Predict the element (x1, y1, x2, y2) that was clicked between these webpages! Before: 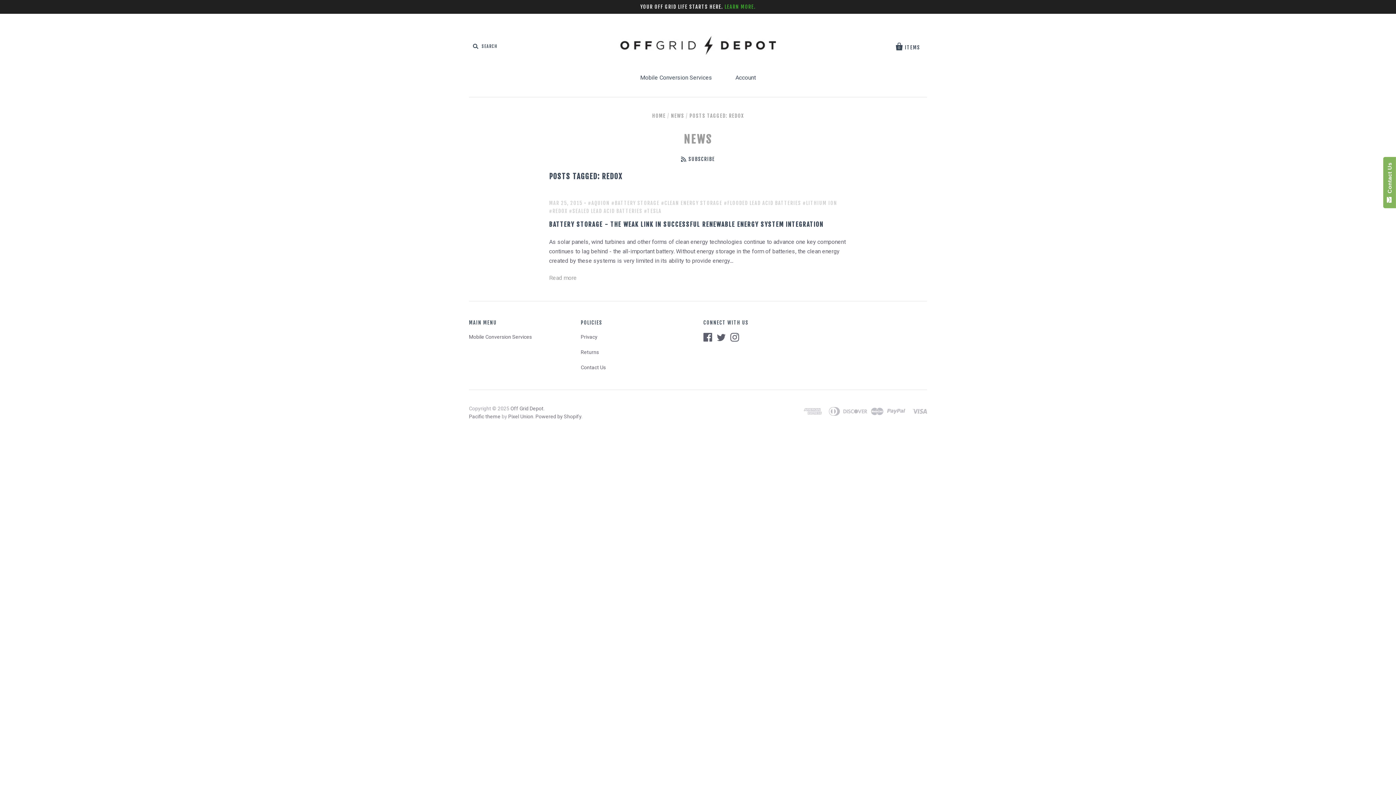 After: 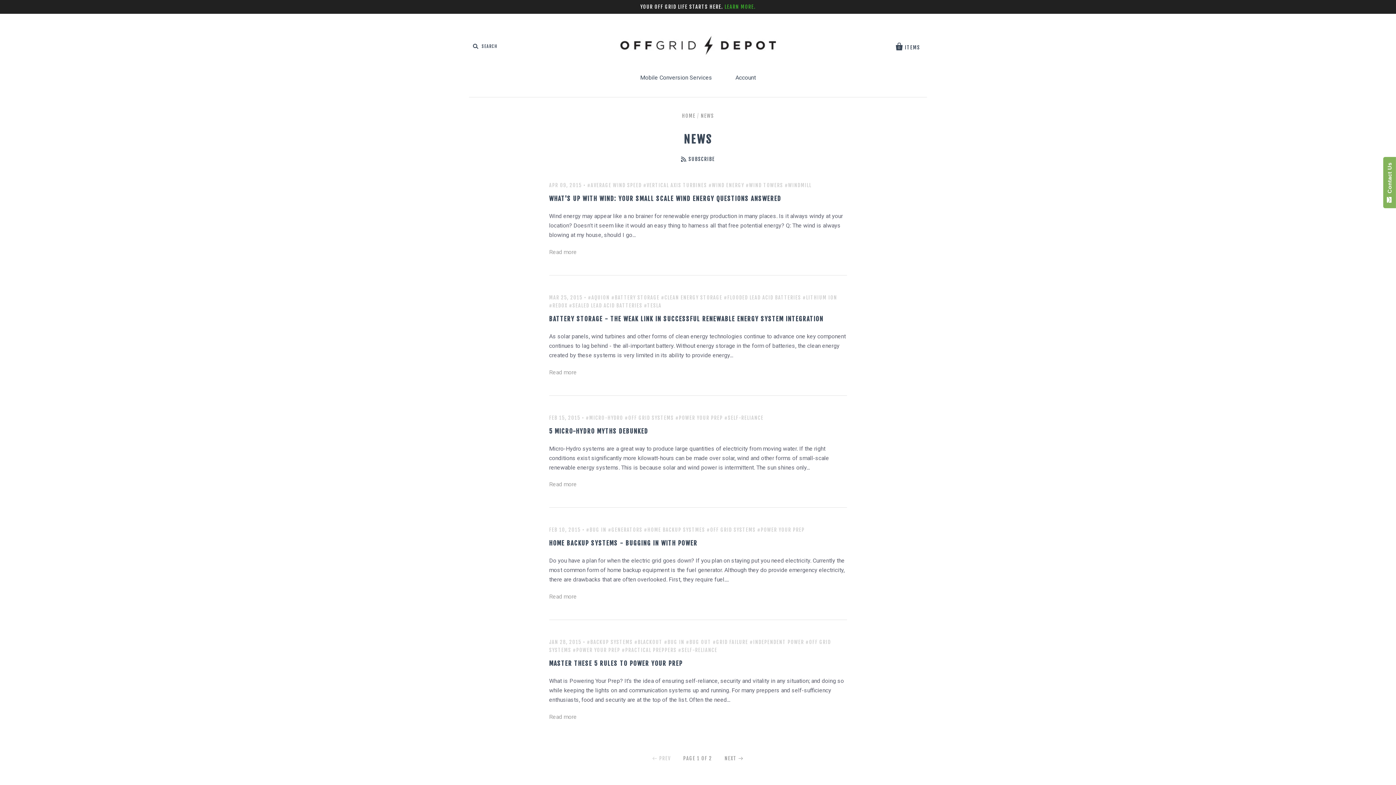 Action: bbox: (684, 132, 712, 146) label: NEWS